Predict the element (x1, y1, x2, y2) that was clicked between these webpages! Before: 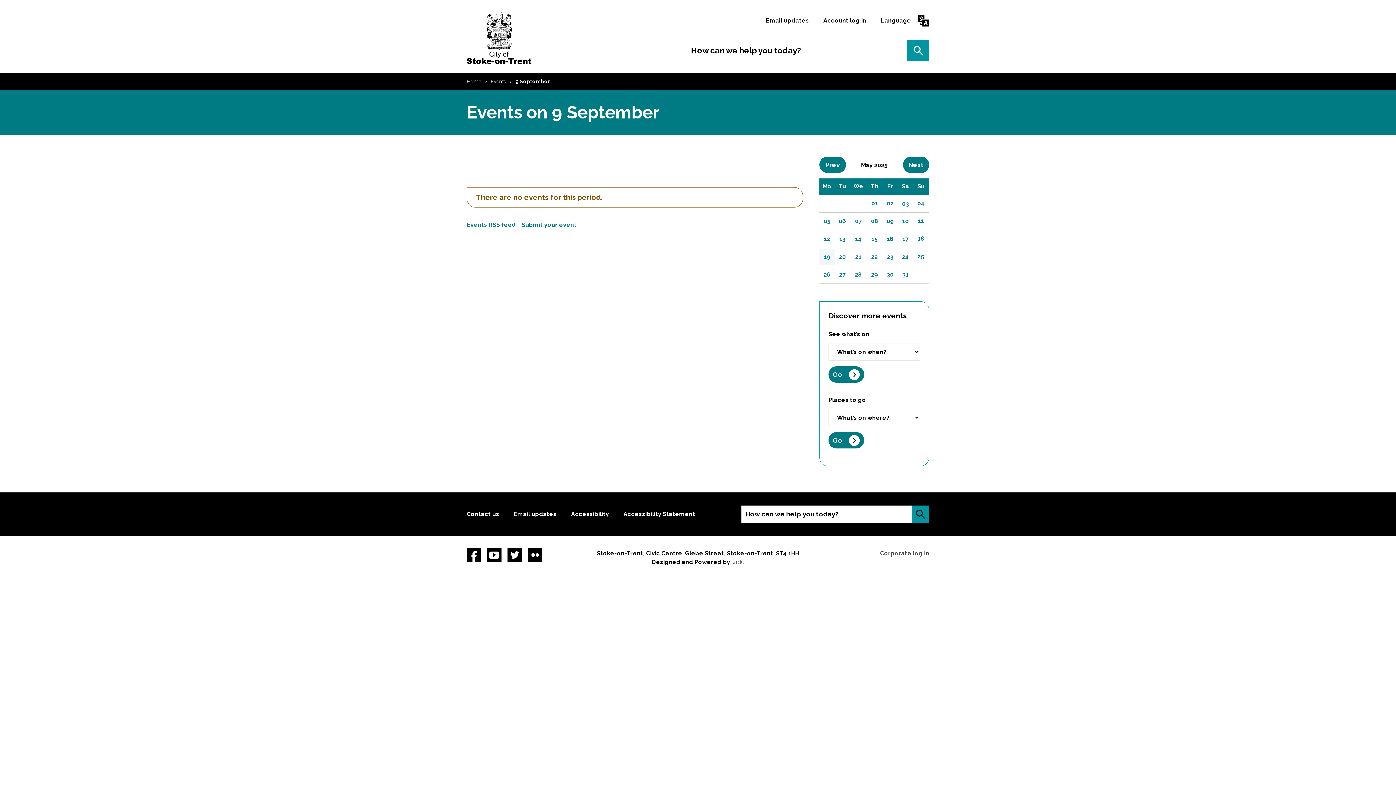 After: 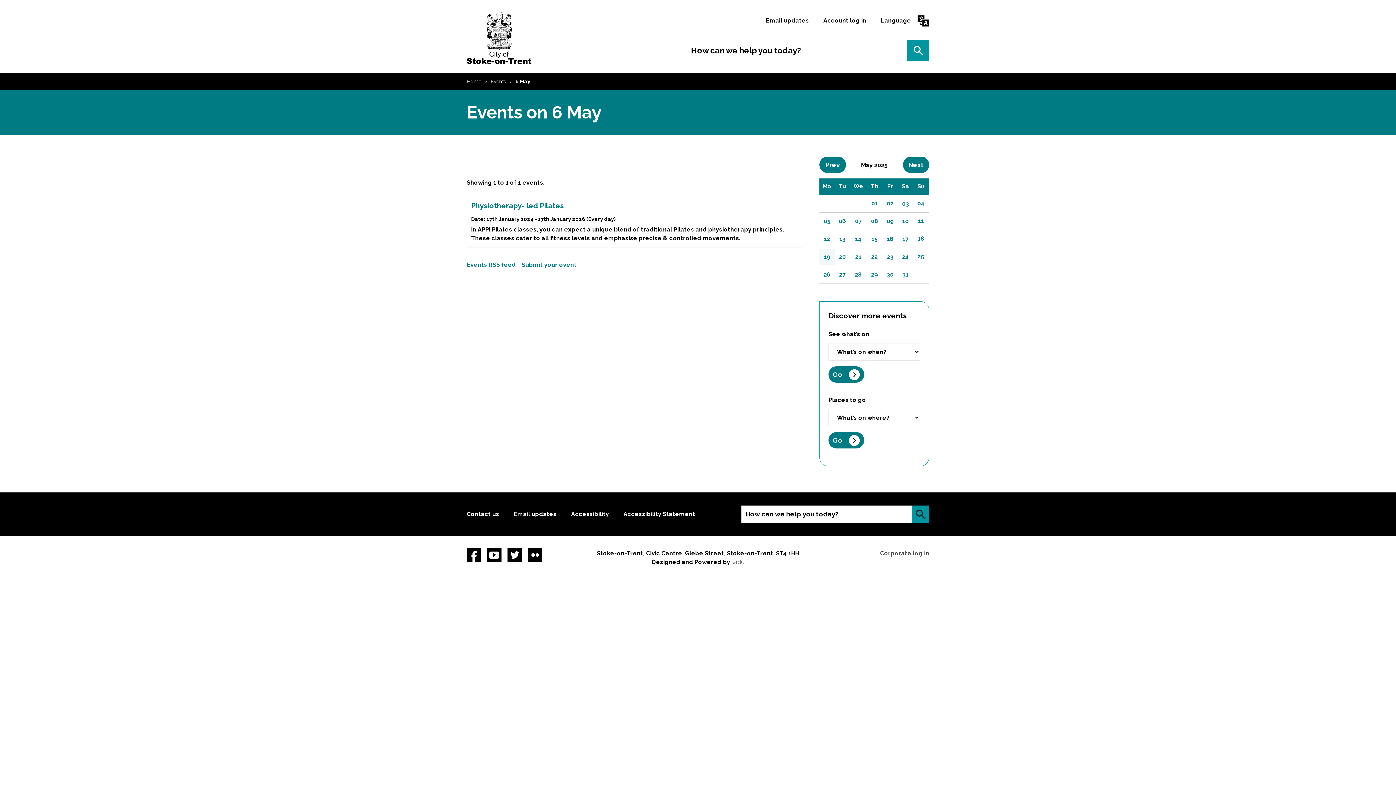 Action: label: 06 bbox: (834, 213, 850, 229)